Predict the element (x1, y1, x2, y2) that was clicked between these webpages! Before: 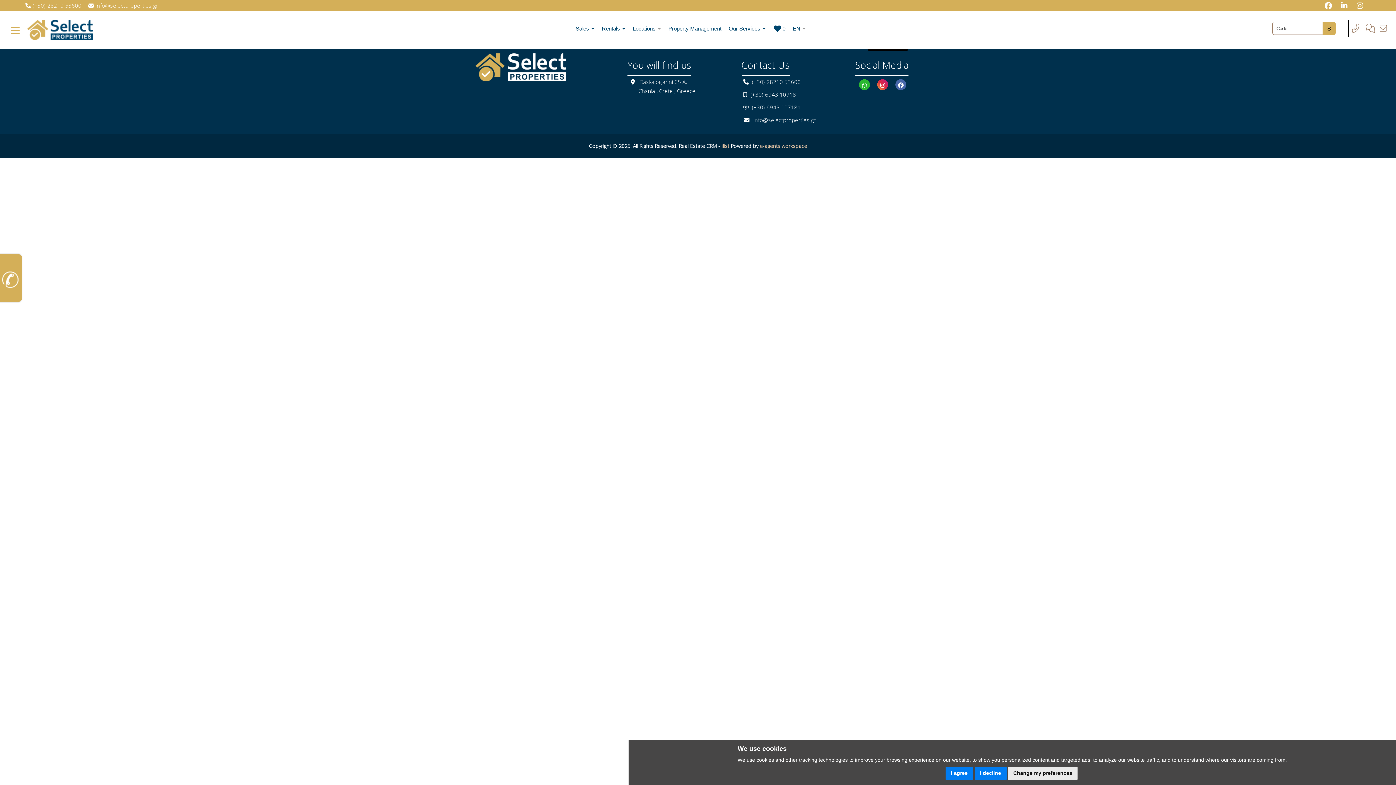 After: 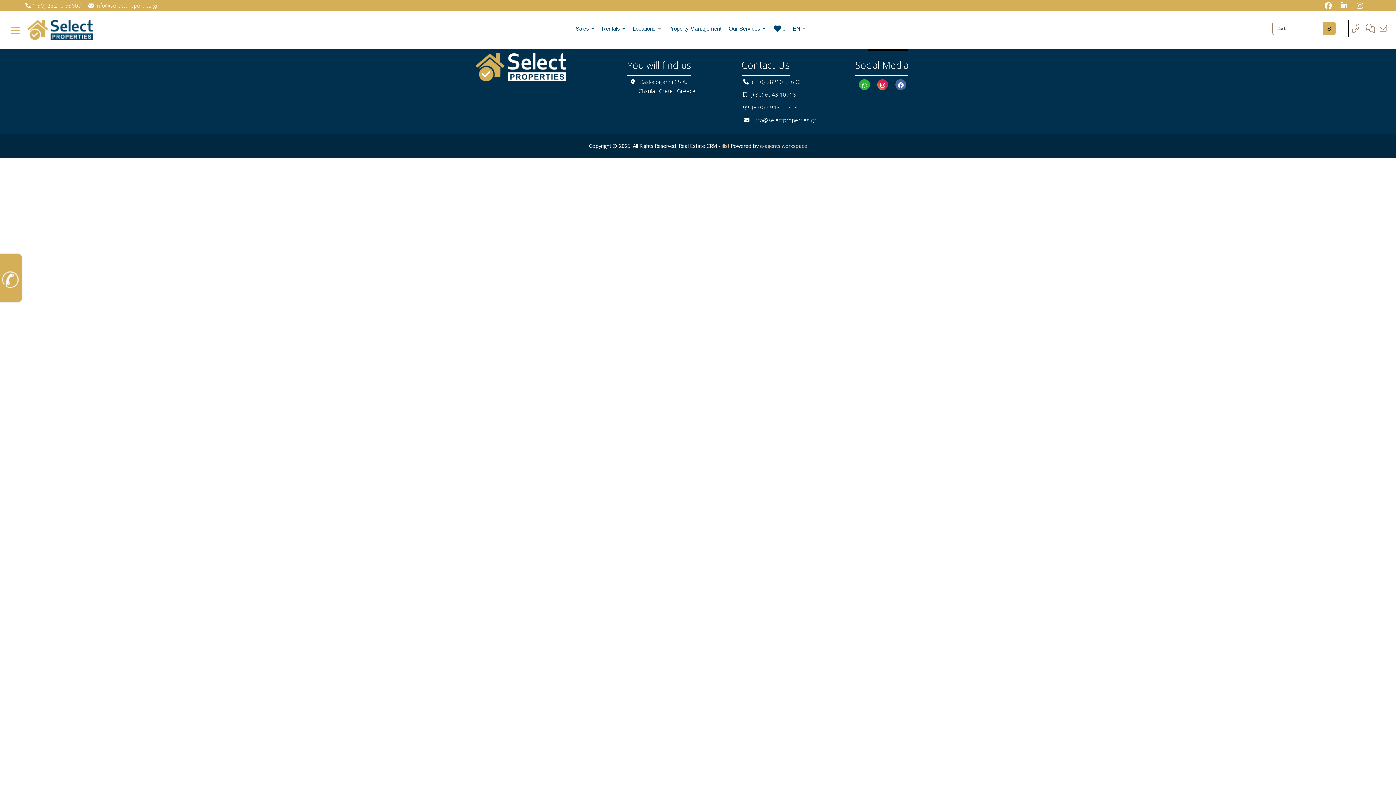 Action: label: I decline bbox: (974, 767, 1006, 780)